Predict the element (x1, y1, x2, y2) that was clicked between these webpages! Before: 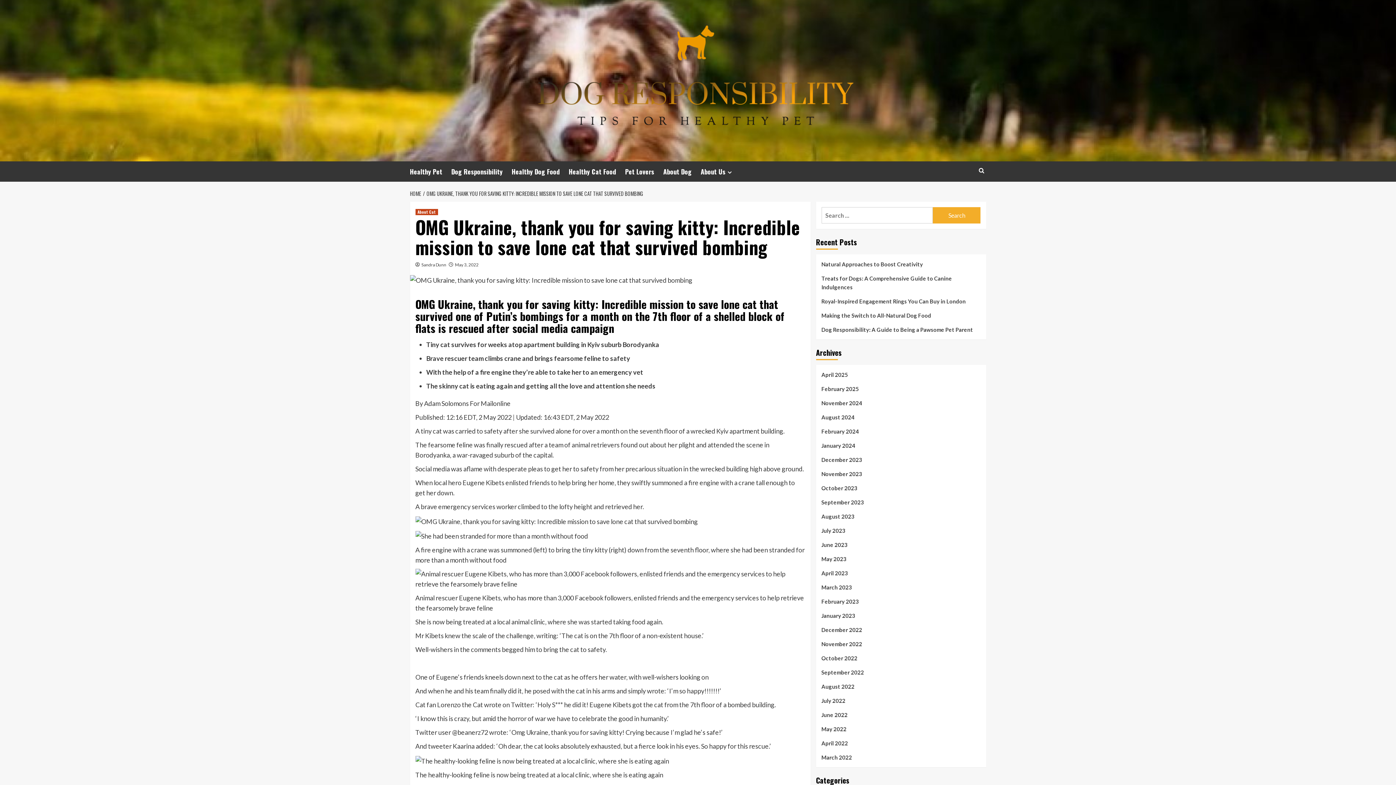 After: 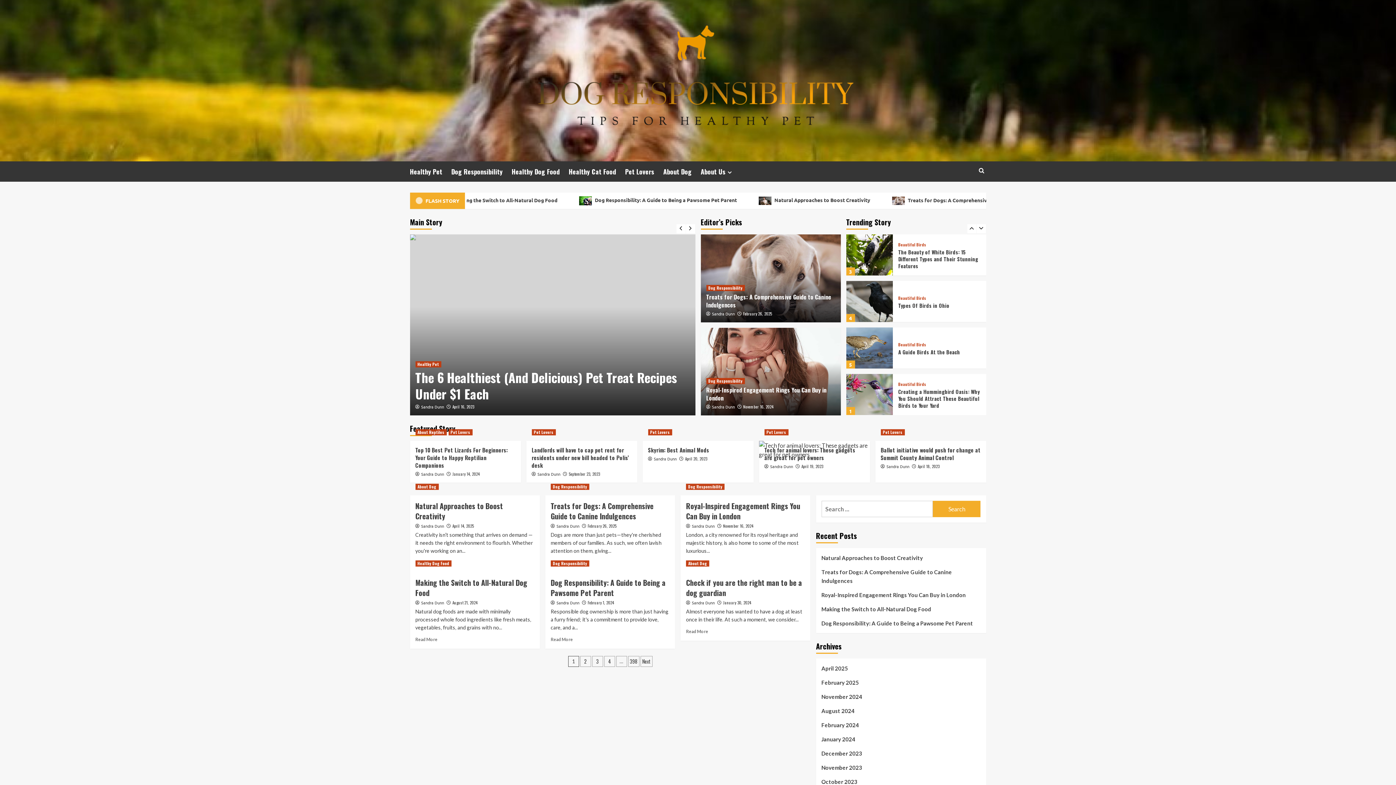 Action: bbox: (821, 739, 980, 753) label: April 2022